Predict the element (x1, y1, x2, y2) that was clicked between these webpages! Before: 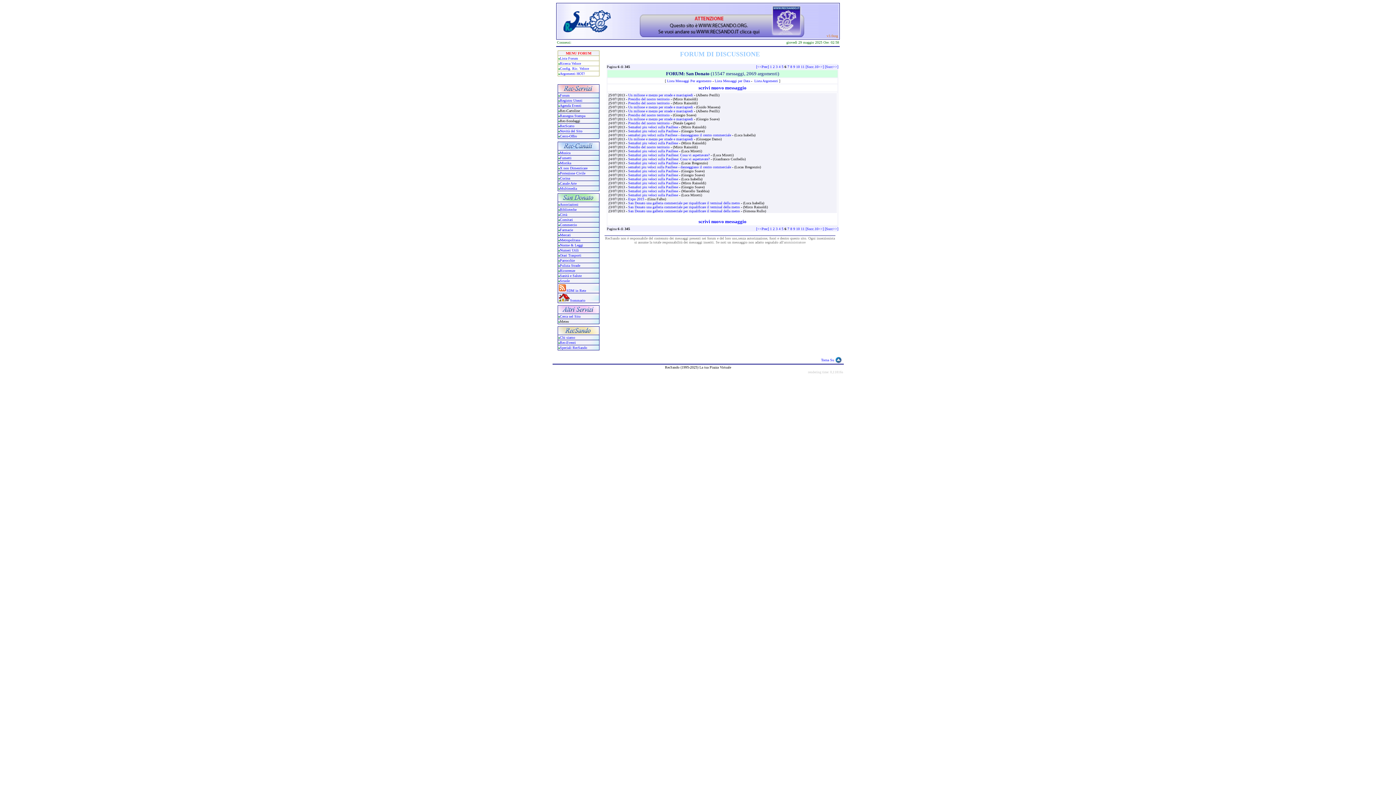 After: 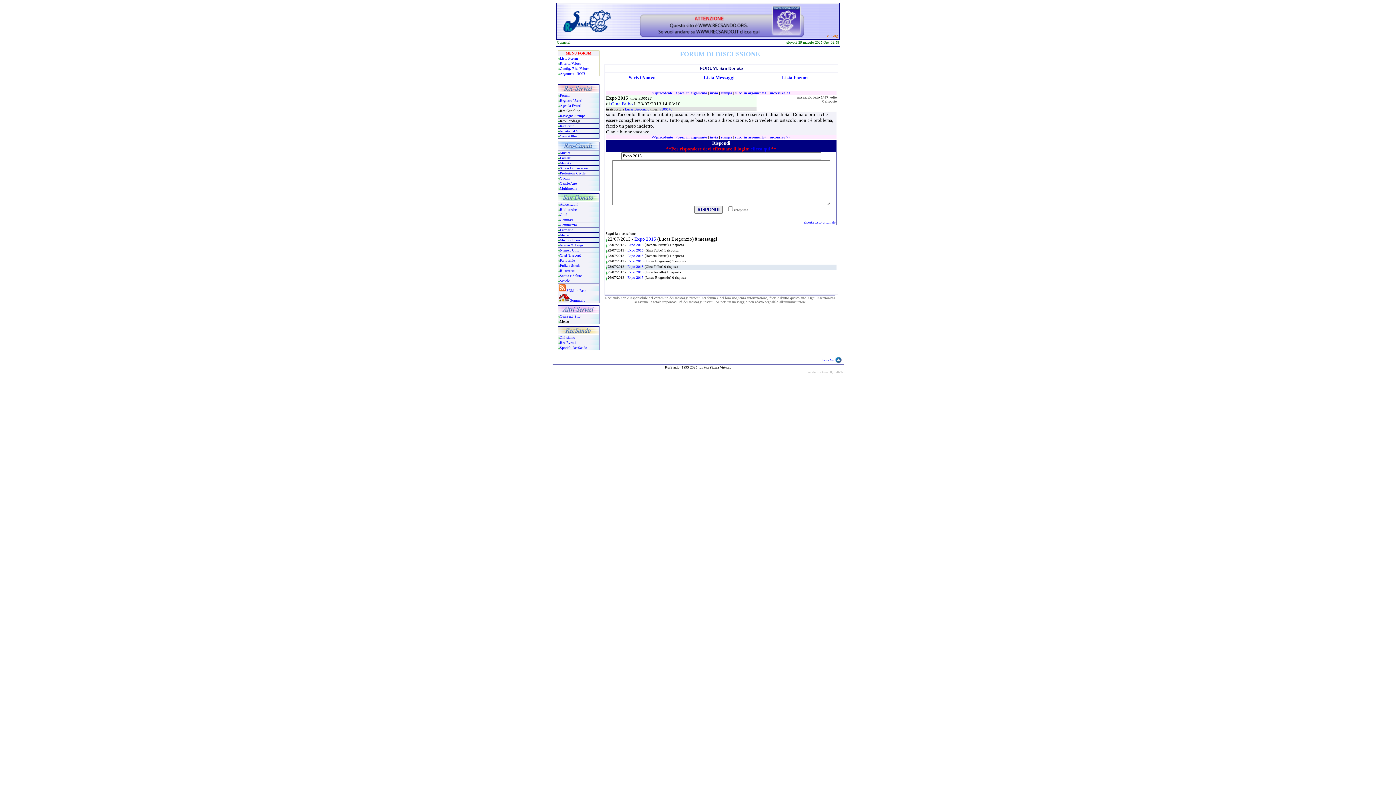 Action: bbox: (628, 197, 645, 201) label: Expo 2015 